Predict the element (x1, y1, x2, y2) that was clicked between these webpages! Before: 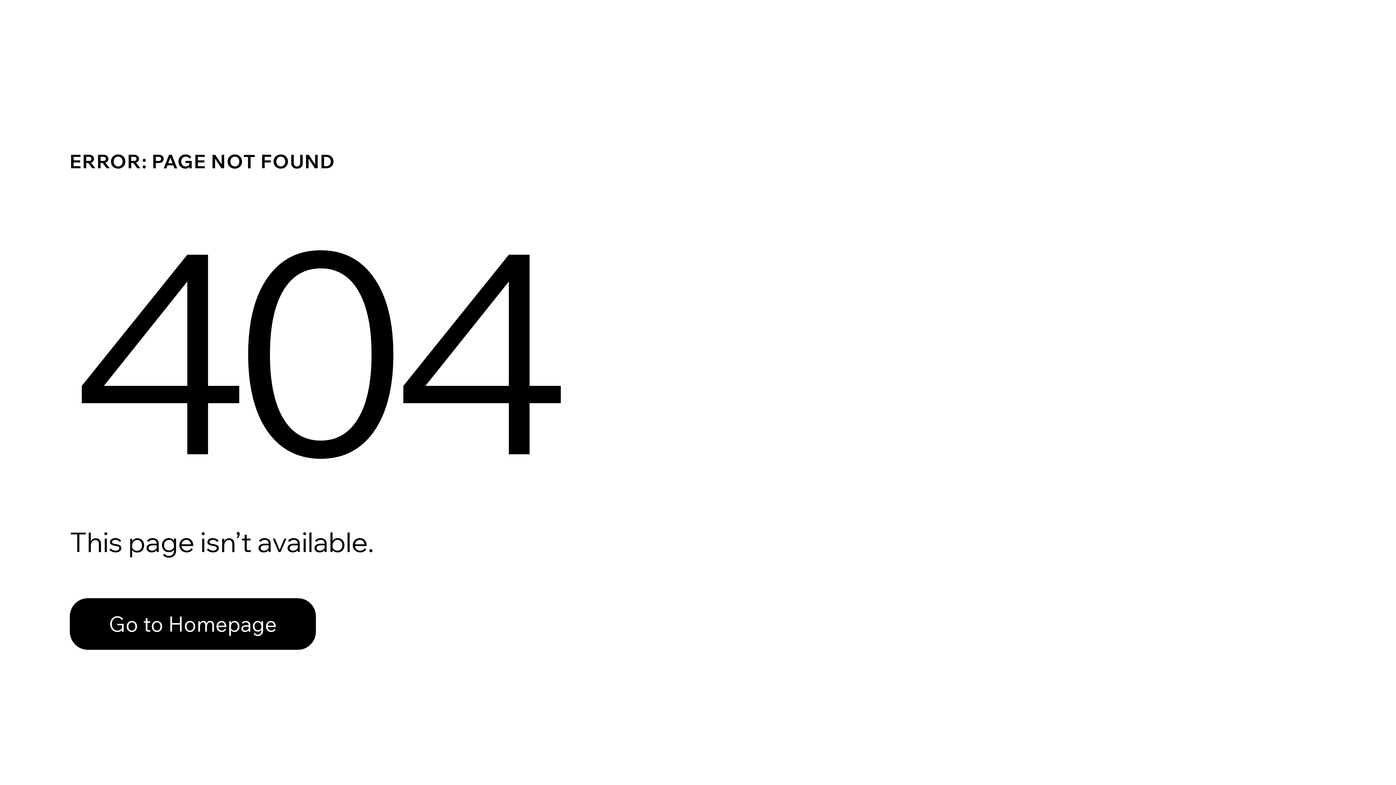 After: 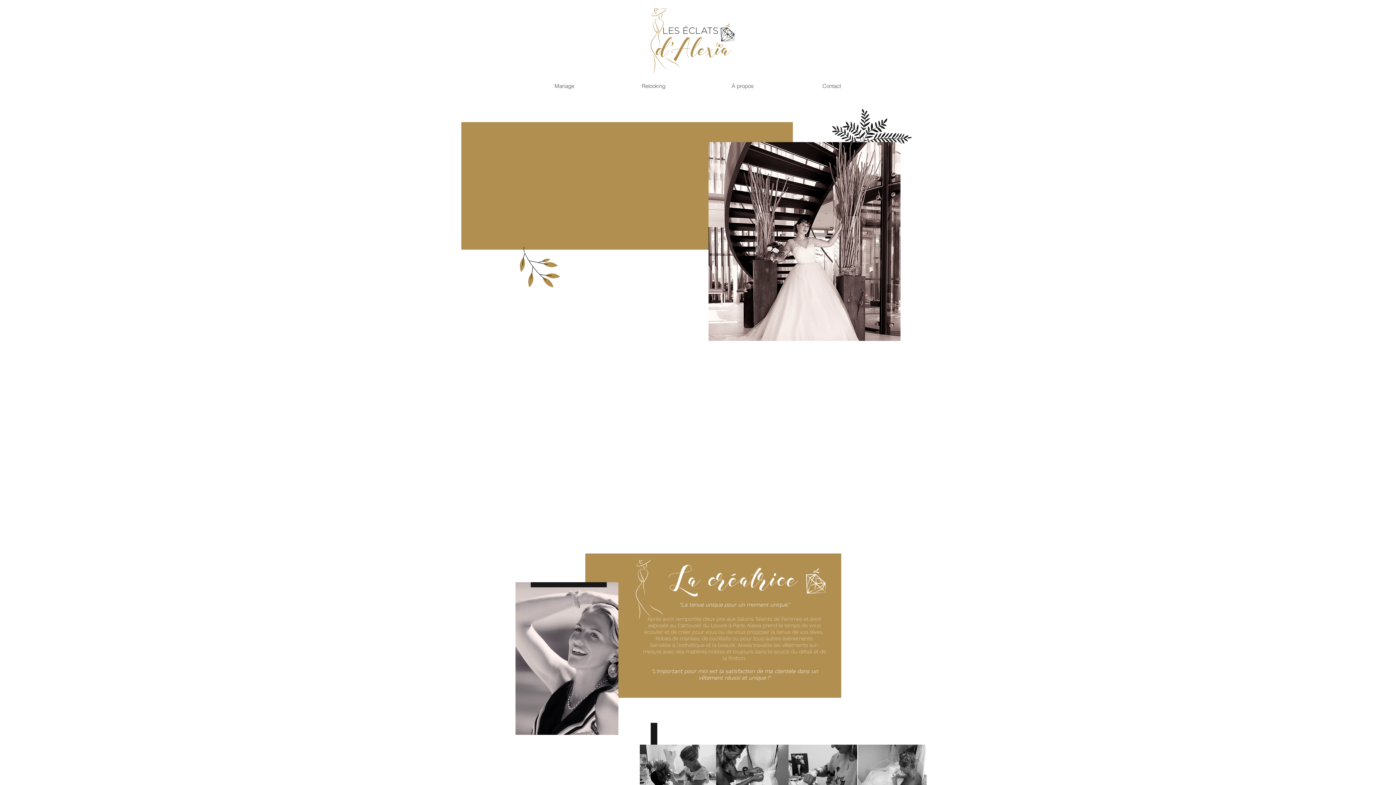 Action: label: Go to Homepage bbox: (69, 582, 768, 659)